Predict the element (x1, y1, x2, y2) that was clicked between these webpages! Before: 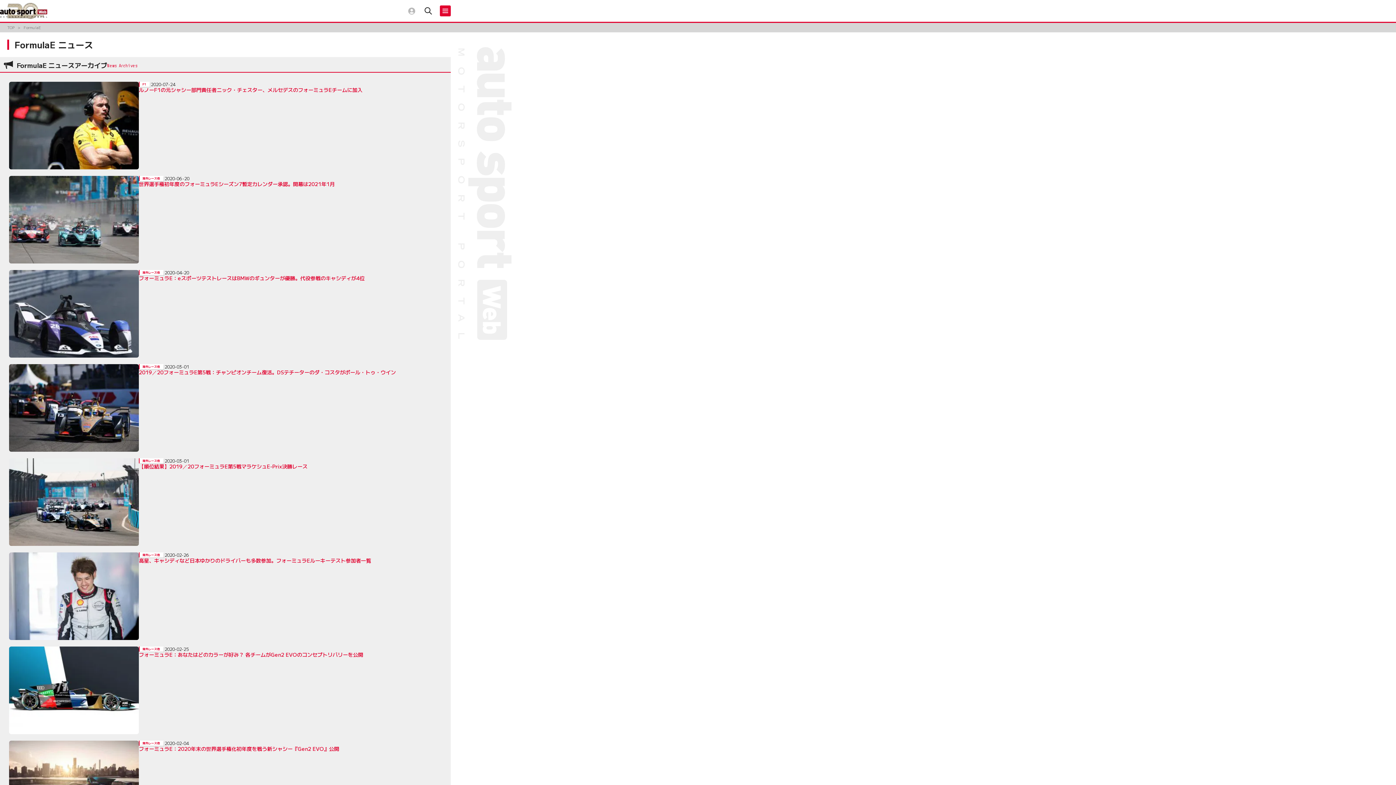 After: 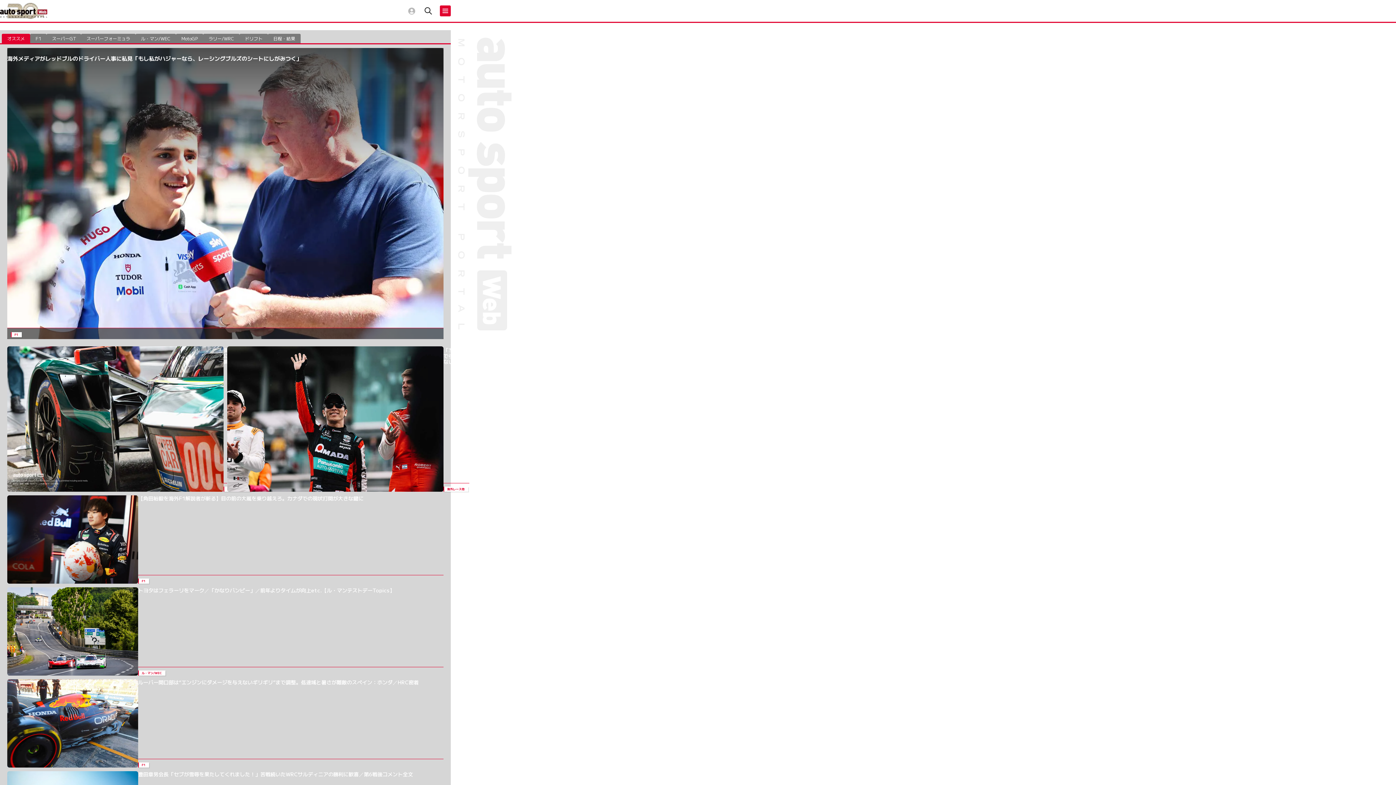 Action: bbox: (0, 3, 47, 18)